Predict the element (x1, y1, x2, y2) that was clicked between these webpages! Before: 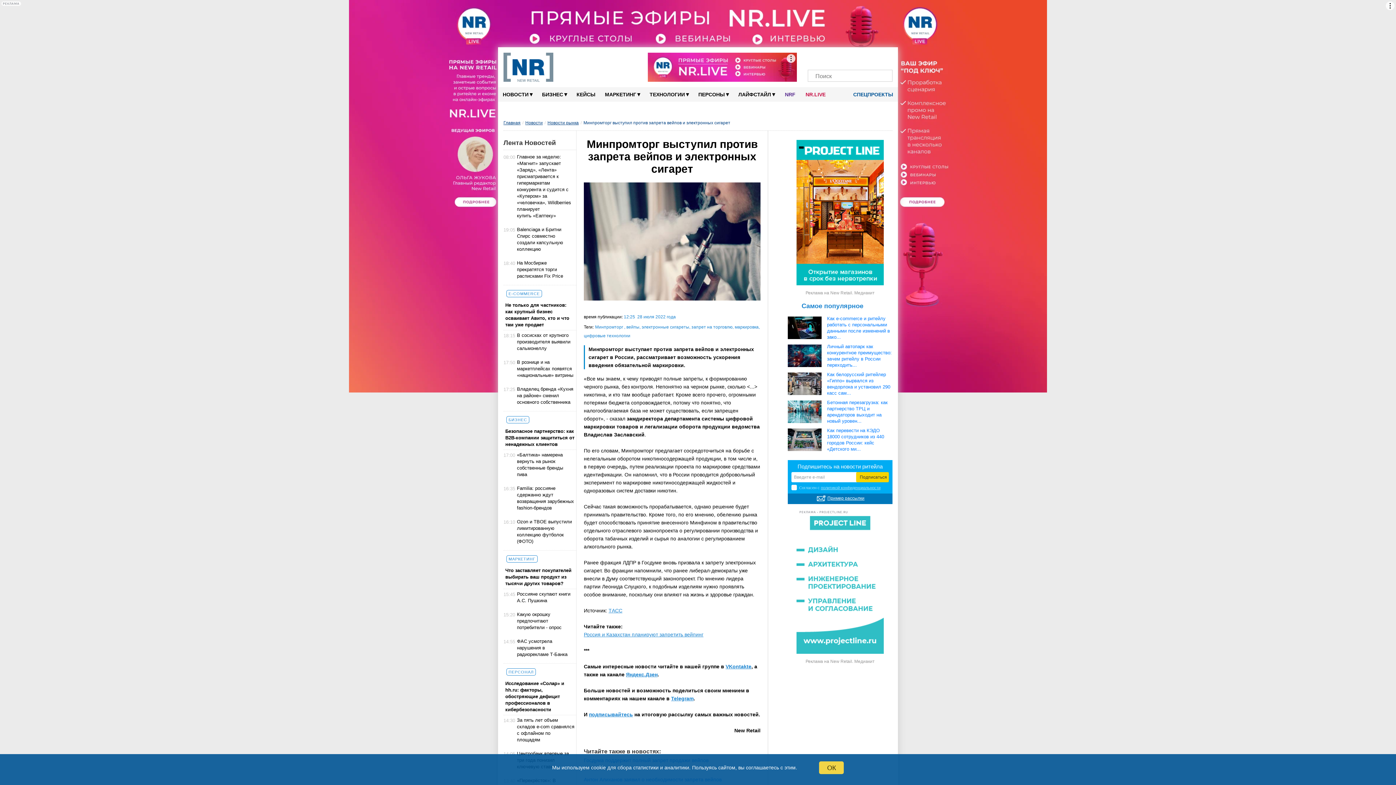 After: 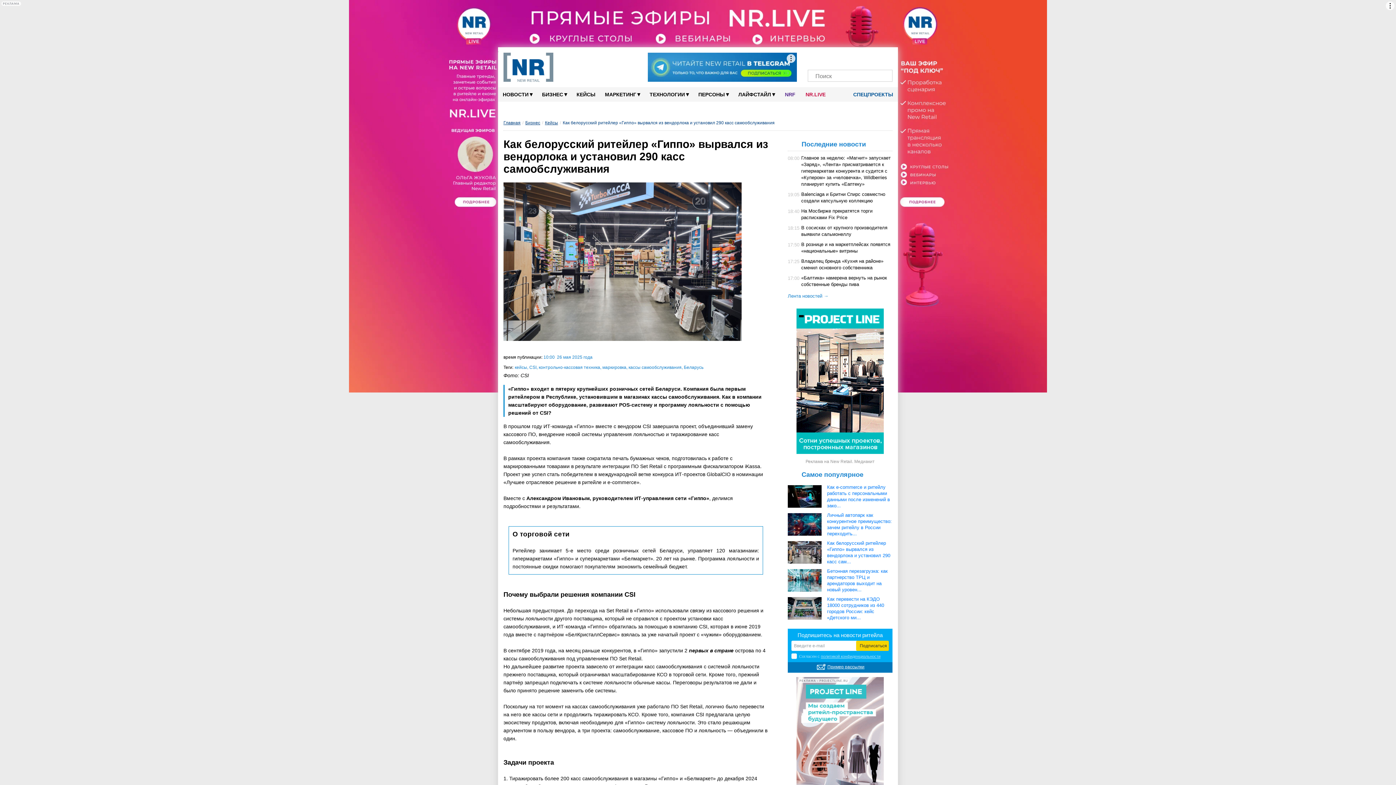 Action: bbox: (788, 372, 821, 395)